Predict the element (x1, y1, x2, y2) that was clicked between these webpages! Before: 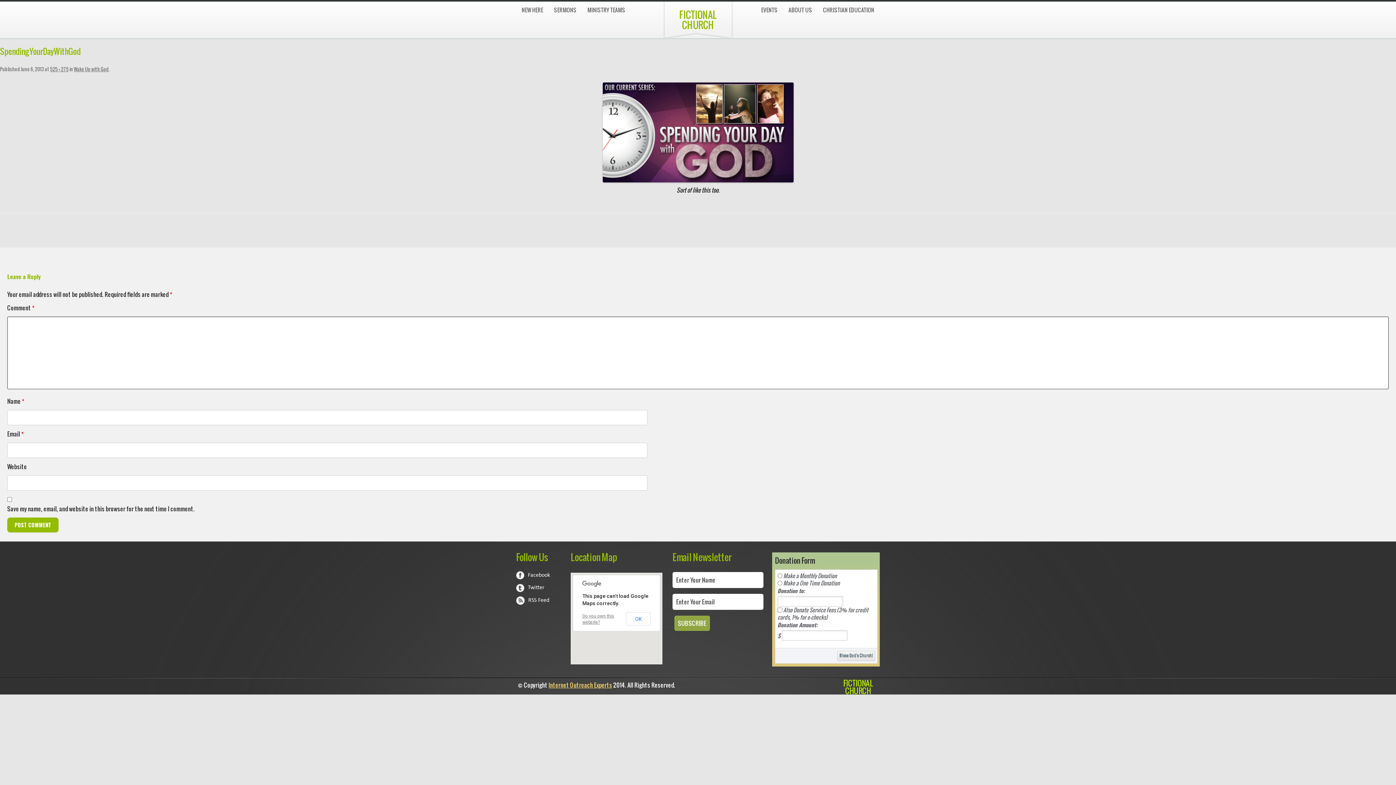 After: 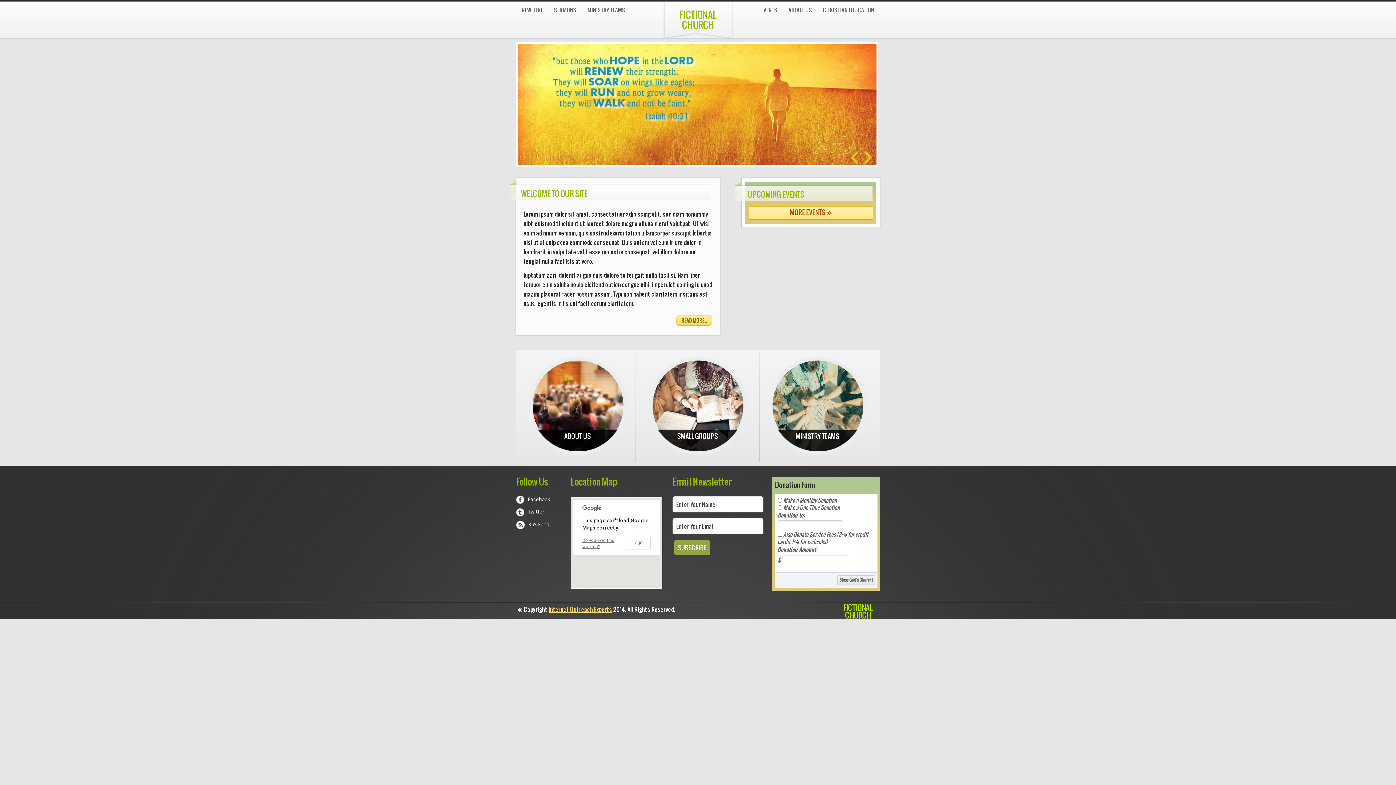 Action: bbox: (516, 585, 544, 591) label: Twitter